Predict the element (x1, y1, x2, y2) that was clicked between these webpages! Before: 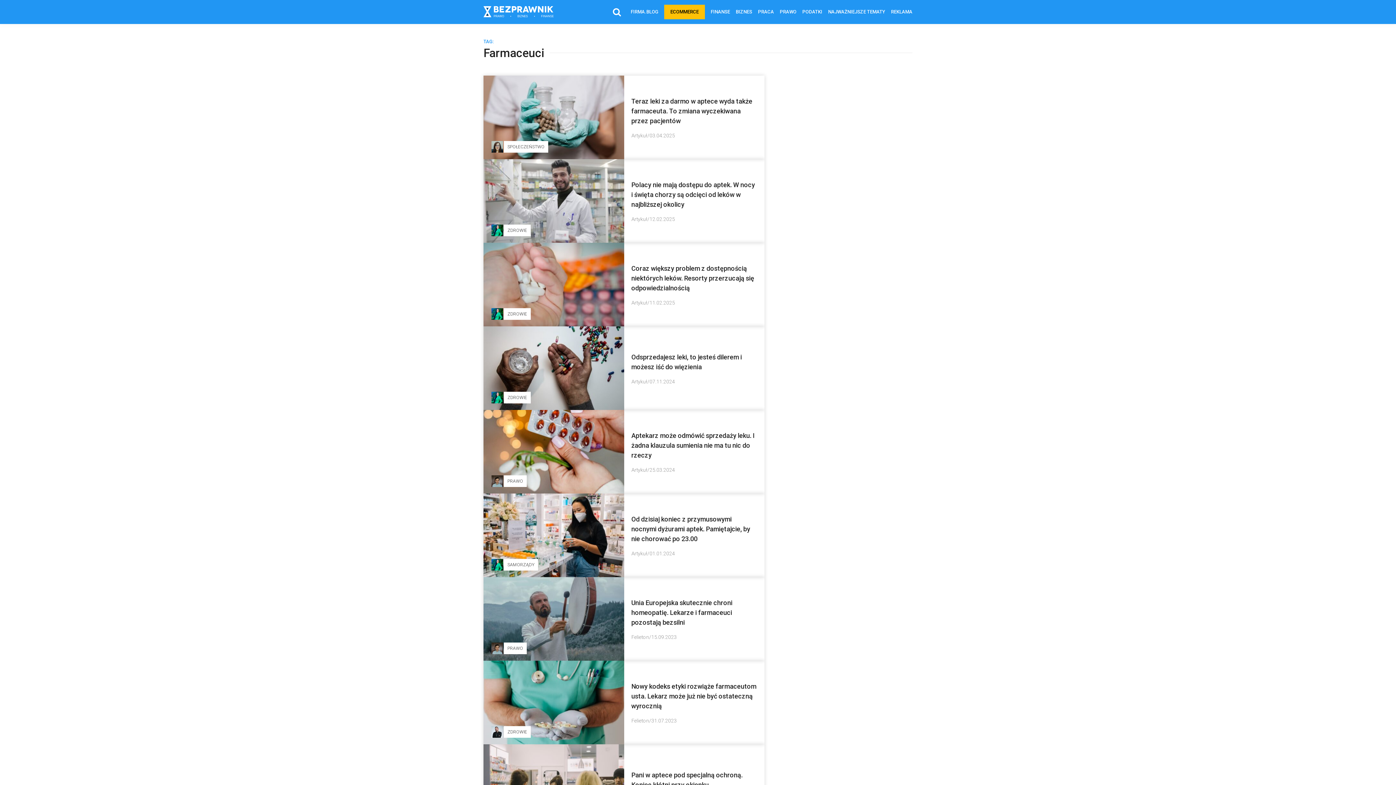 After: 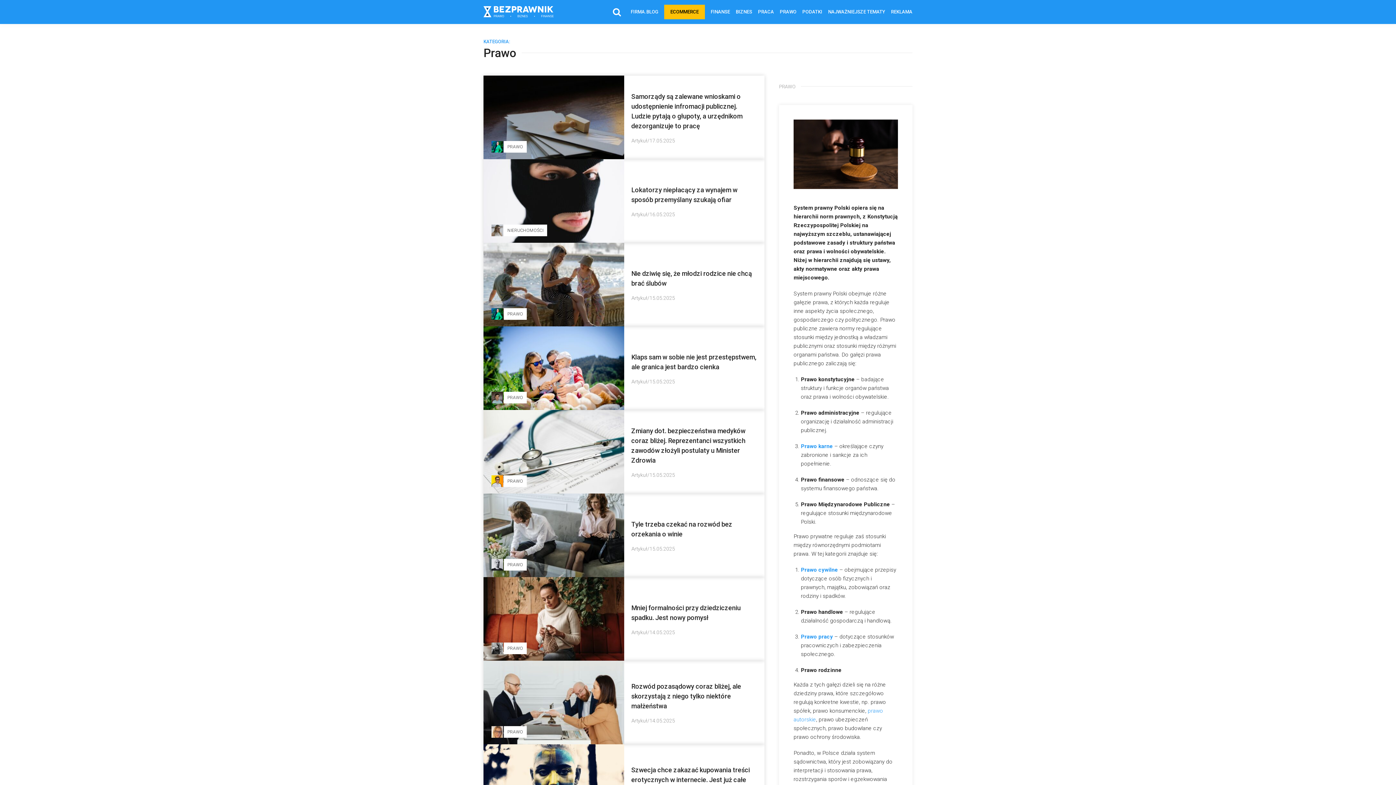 Action: label: PRAWO bbox: (780, 4, 796, 19)